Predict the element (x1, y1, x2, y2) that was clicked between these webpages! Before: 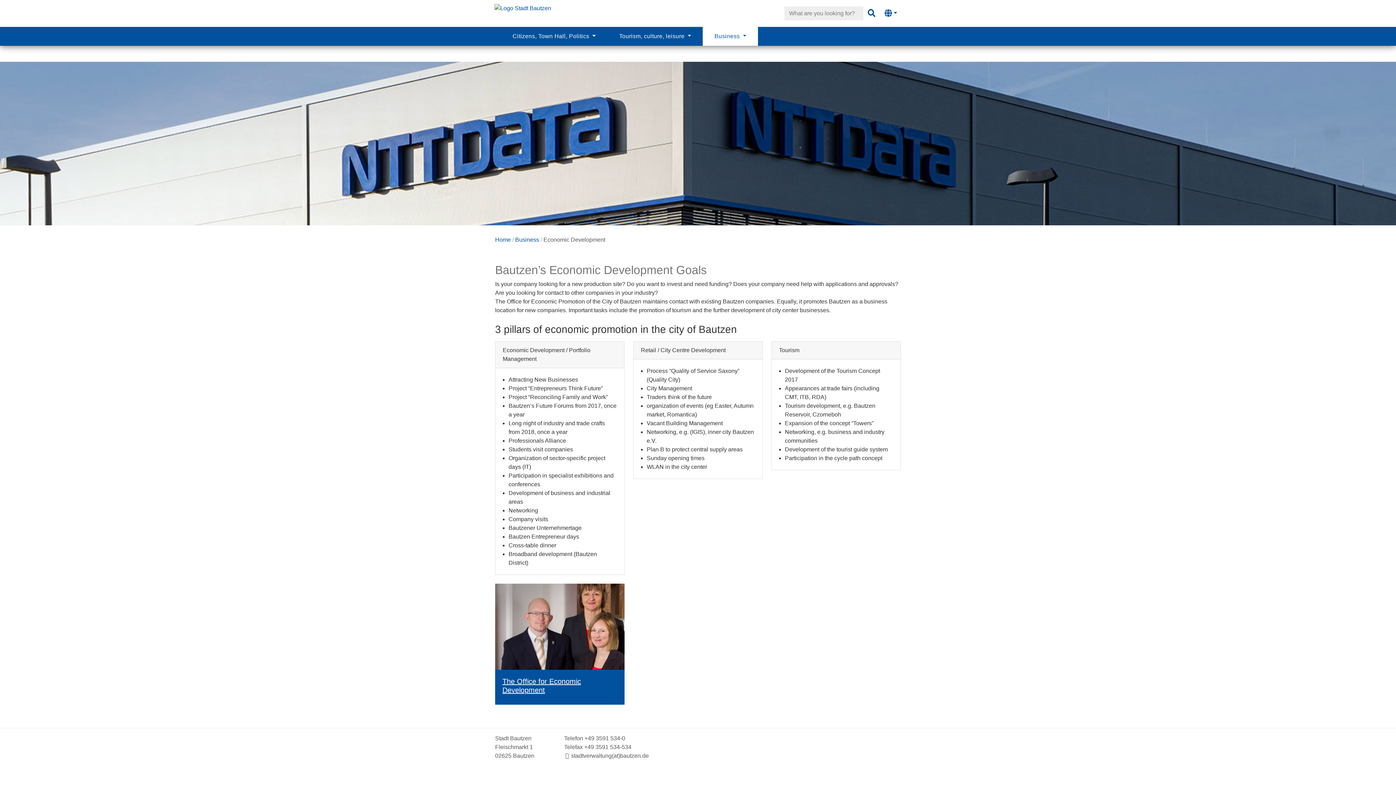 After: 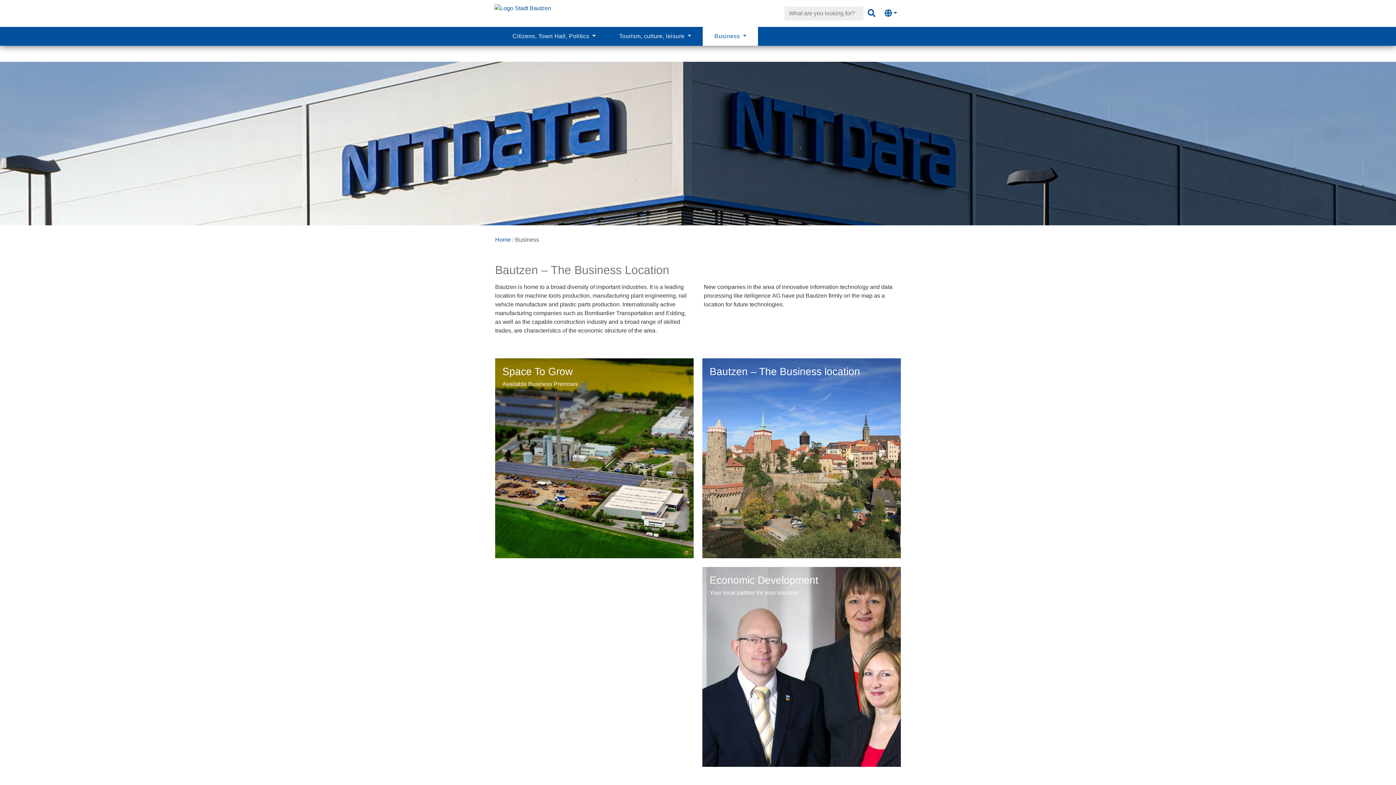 Action: bbox: (702, 26, 758, 45) label: Business 